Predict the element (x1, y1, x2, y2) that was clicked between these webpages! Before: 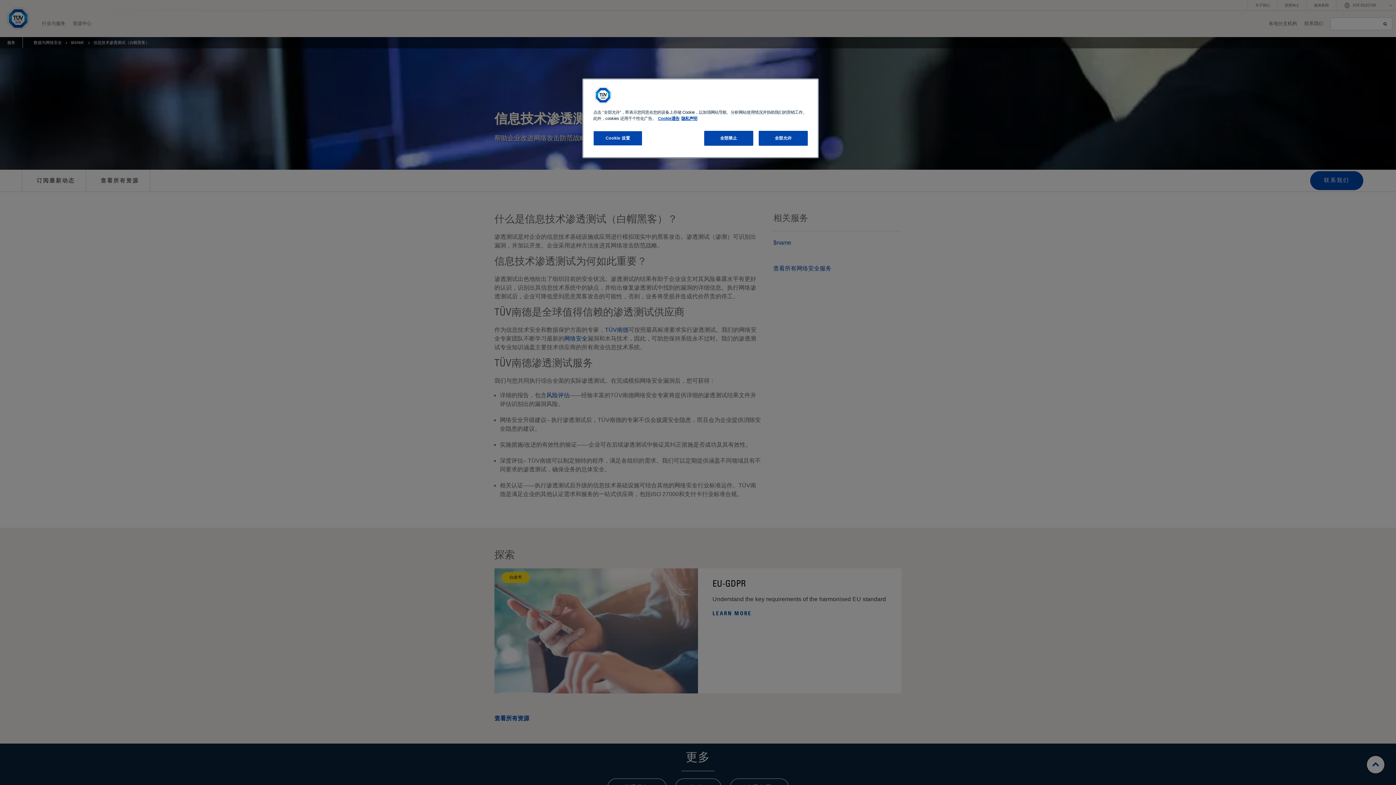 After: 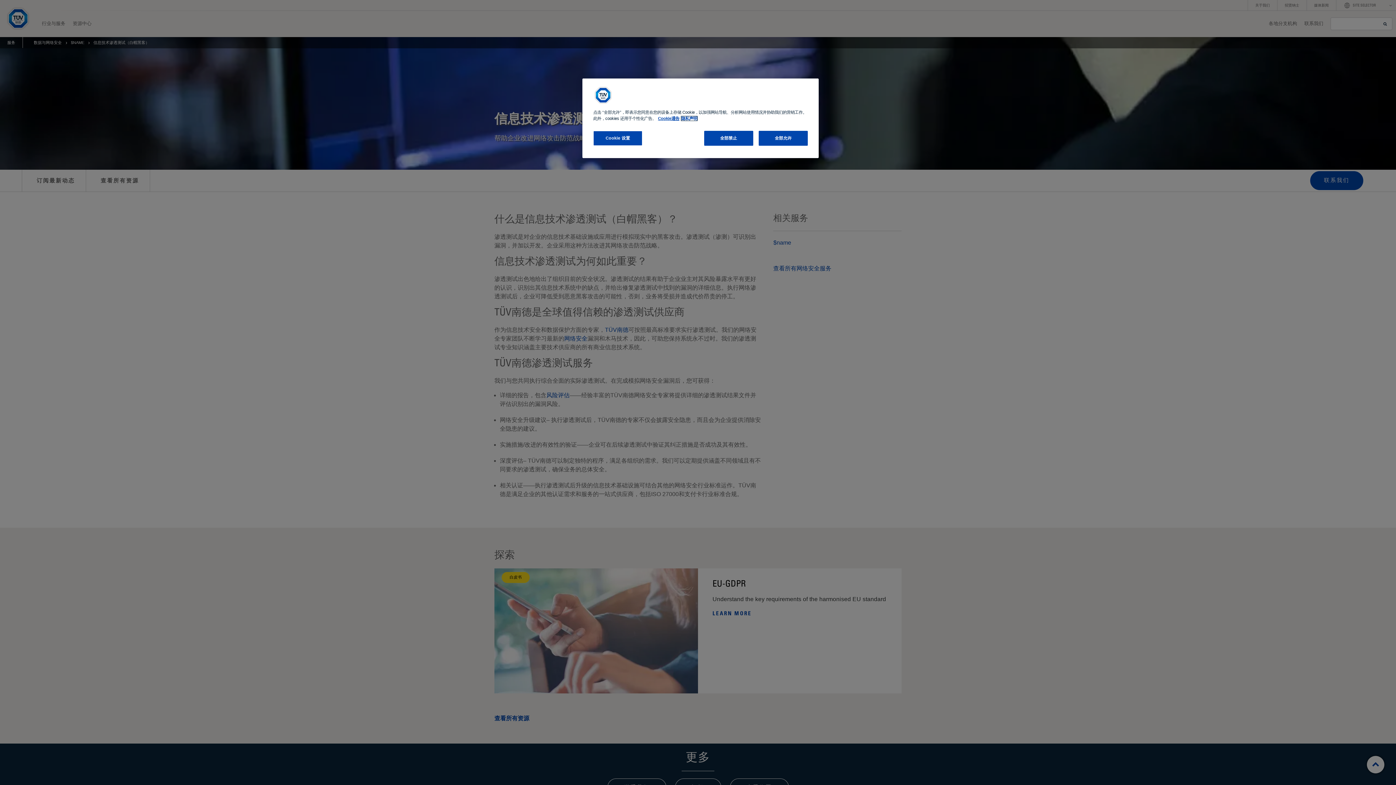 Action: label: 隐私声明 , 在新窗口中打开 bbox: (681, 116, 697, 120)